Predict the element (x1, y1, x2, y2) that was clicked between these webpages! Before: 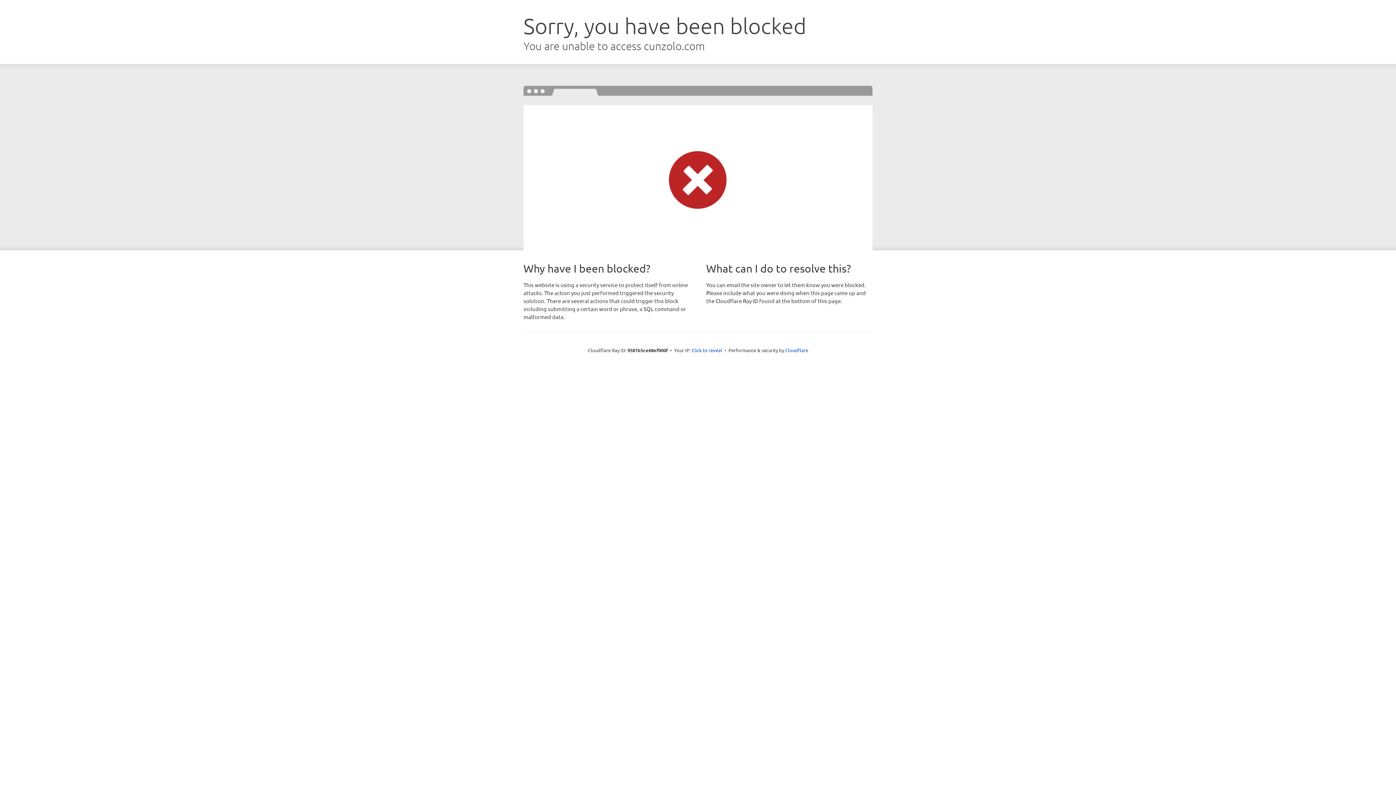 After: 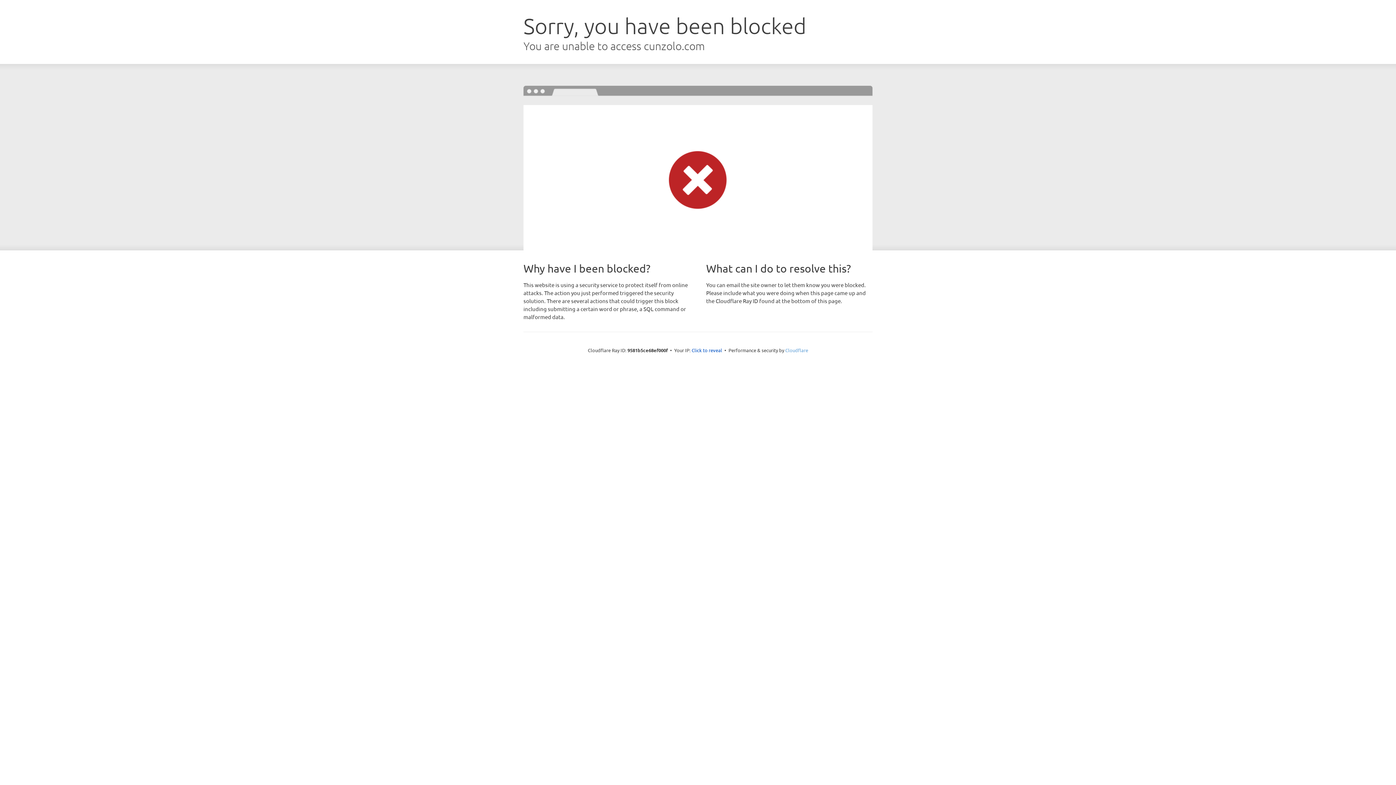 Action: bbox: (785, 347, 808, 353) label: Cloudflare